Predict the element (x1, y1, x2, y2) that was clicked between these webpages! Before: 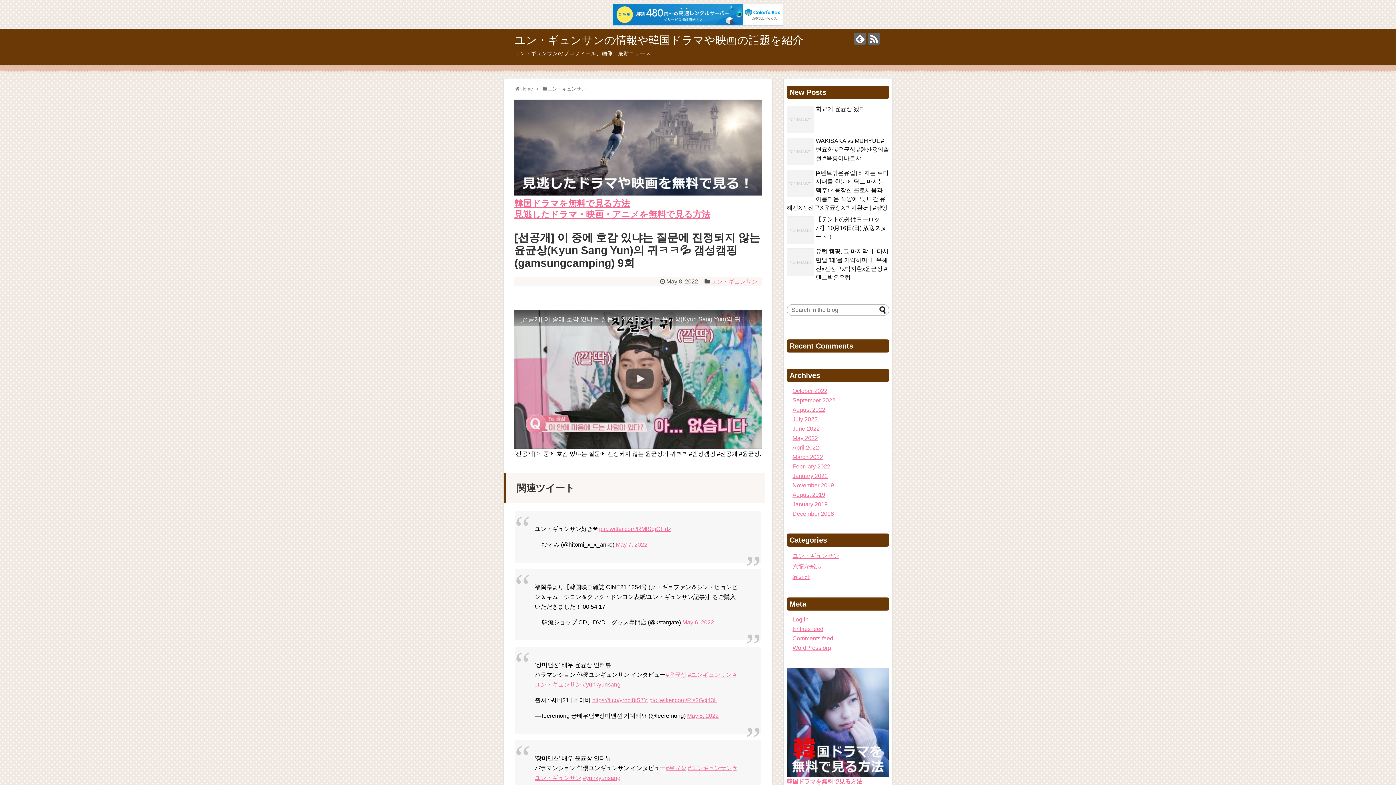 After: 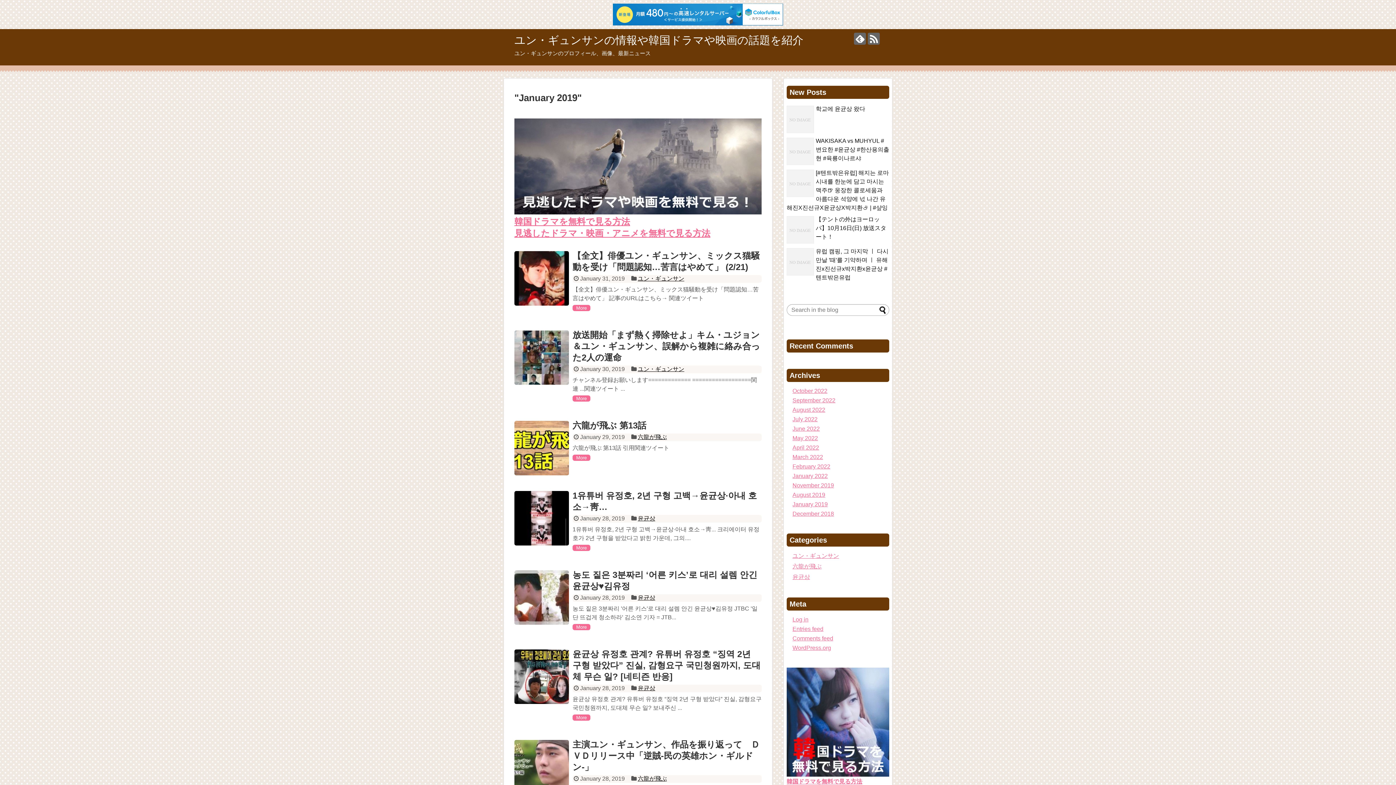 Action: bbox: (792, 501, 828, 507) label: January 2019